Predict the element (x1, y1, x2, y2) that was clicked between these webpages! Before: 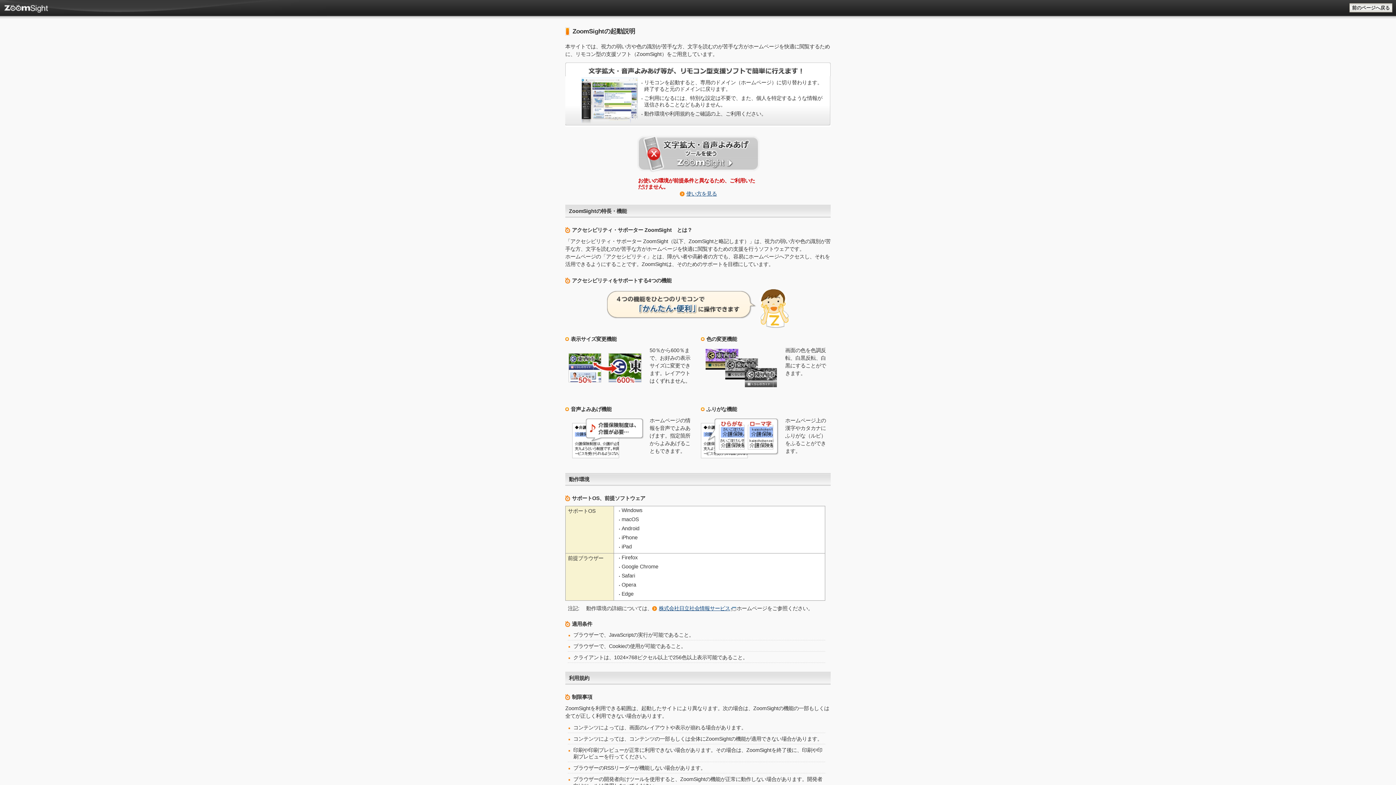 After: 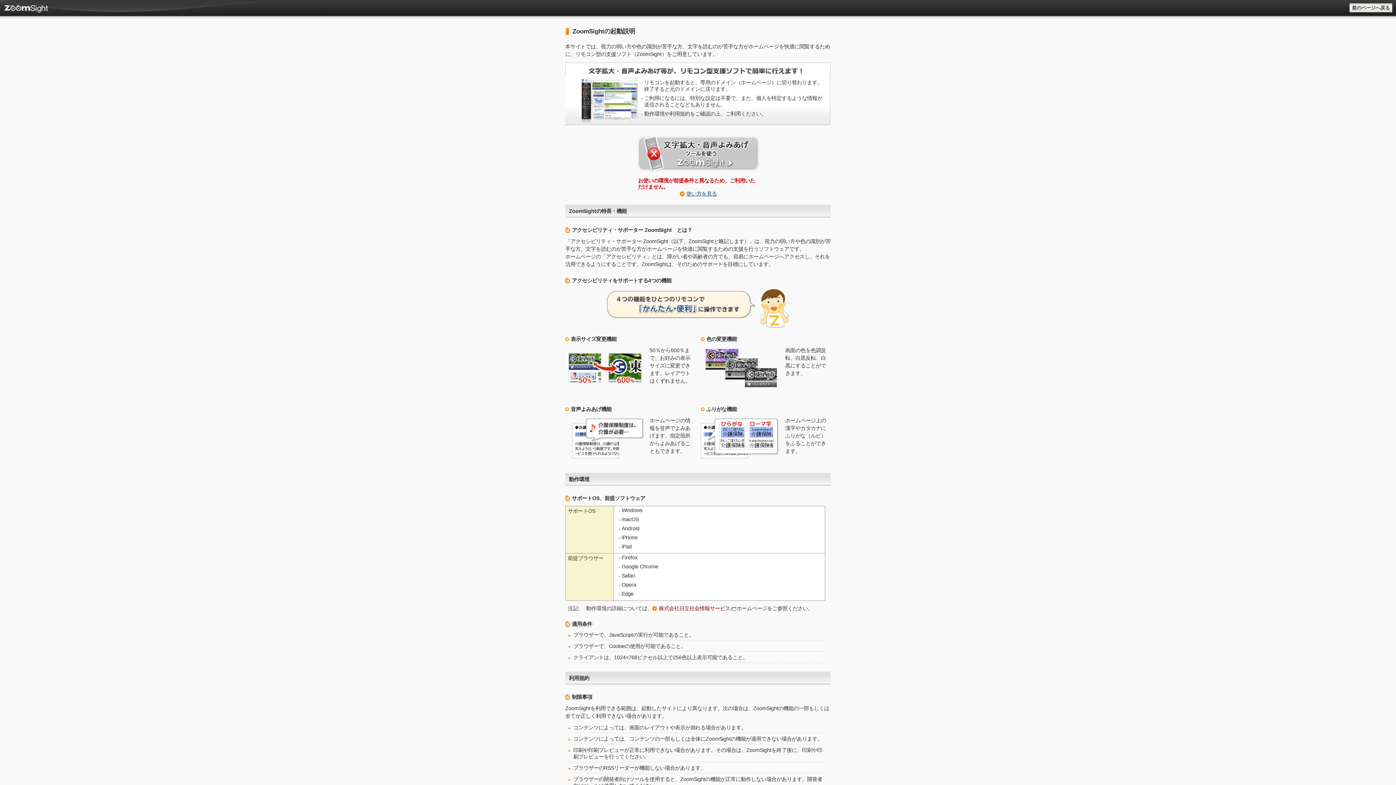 Action: bbox: (659, 605, 736, 611) label: 株式会社日立社会情報サービス